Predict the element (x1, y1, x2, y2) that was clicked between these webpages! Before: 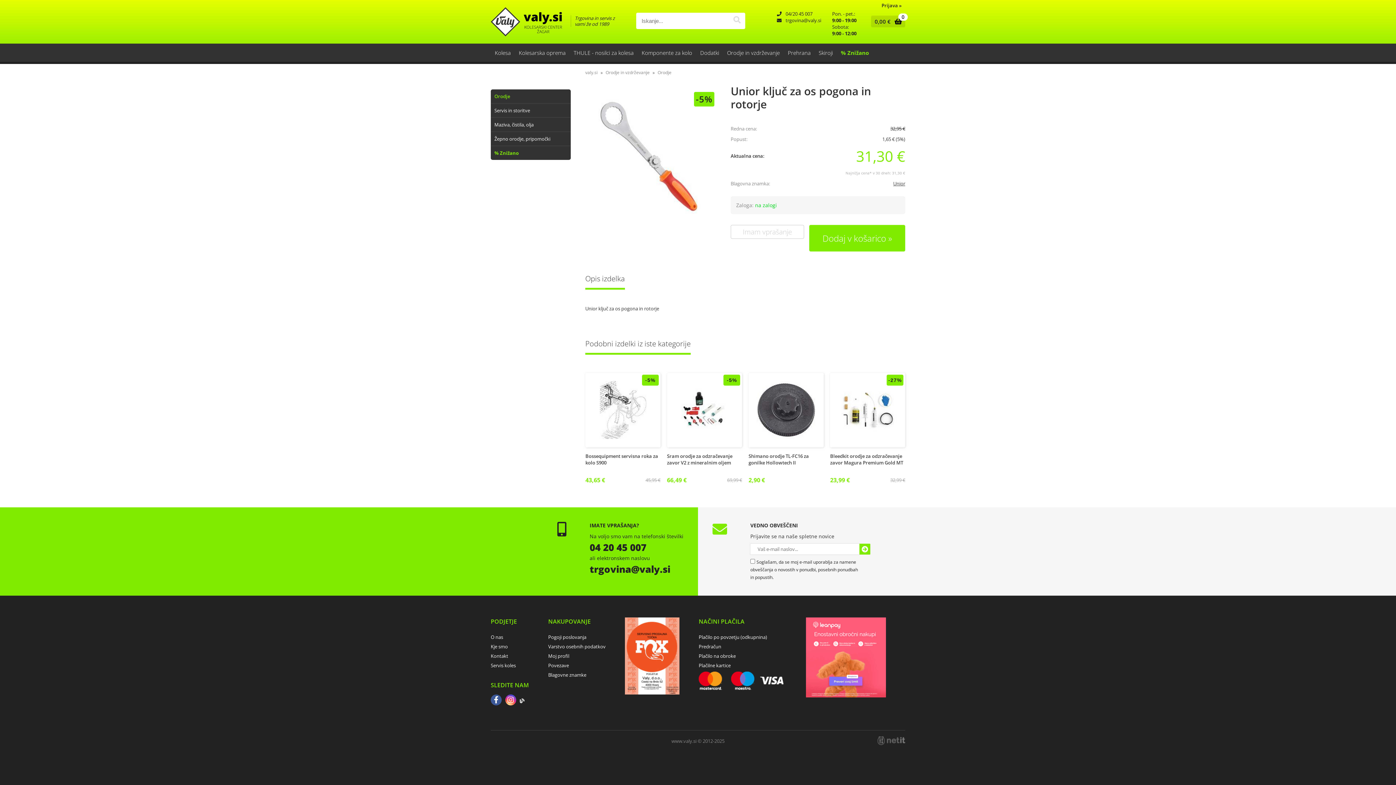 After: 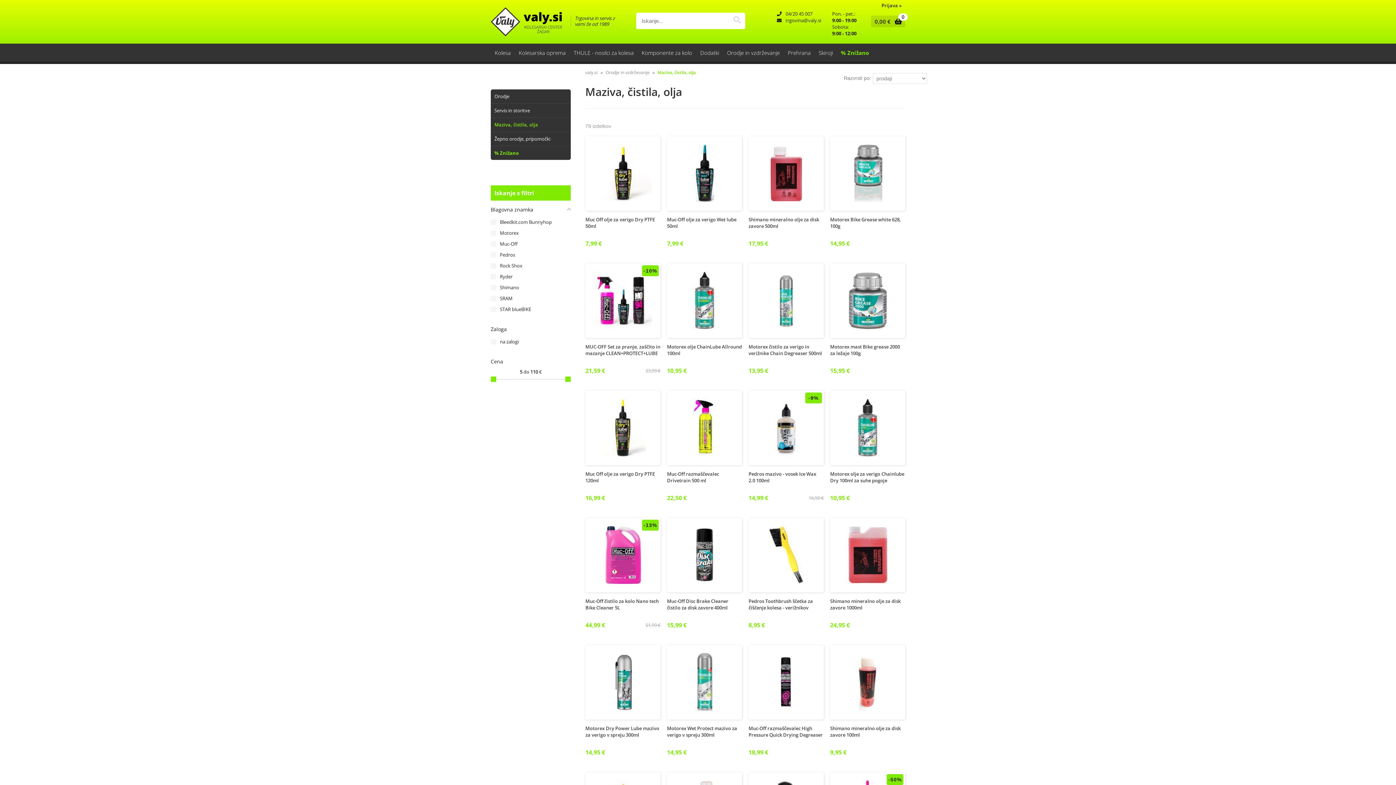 Action: label: Maziva, čistila, olja bbox: (490, 117, 570, 131)